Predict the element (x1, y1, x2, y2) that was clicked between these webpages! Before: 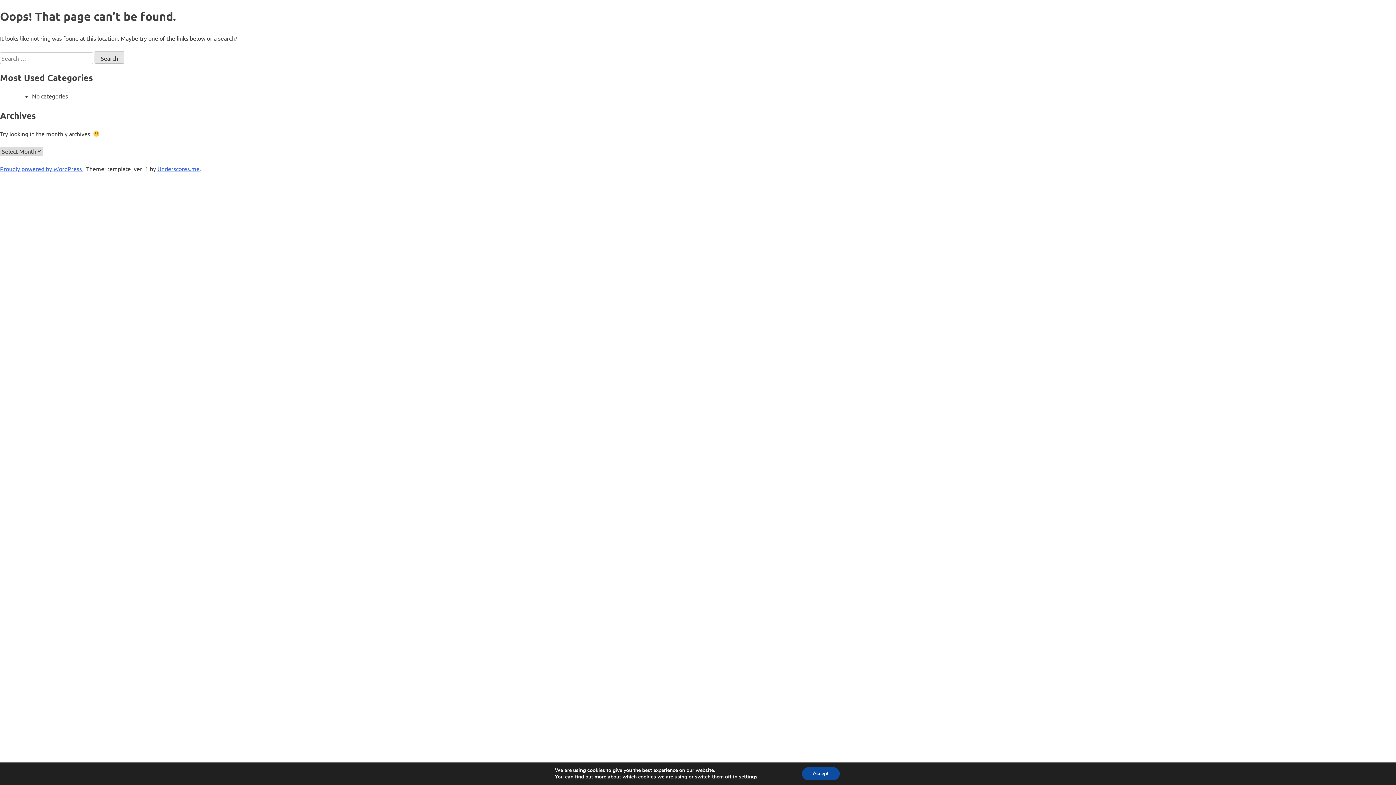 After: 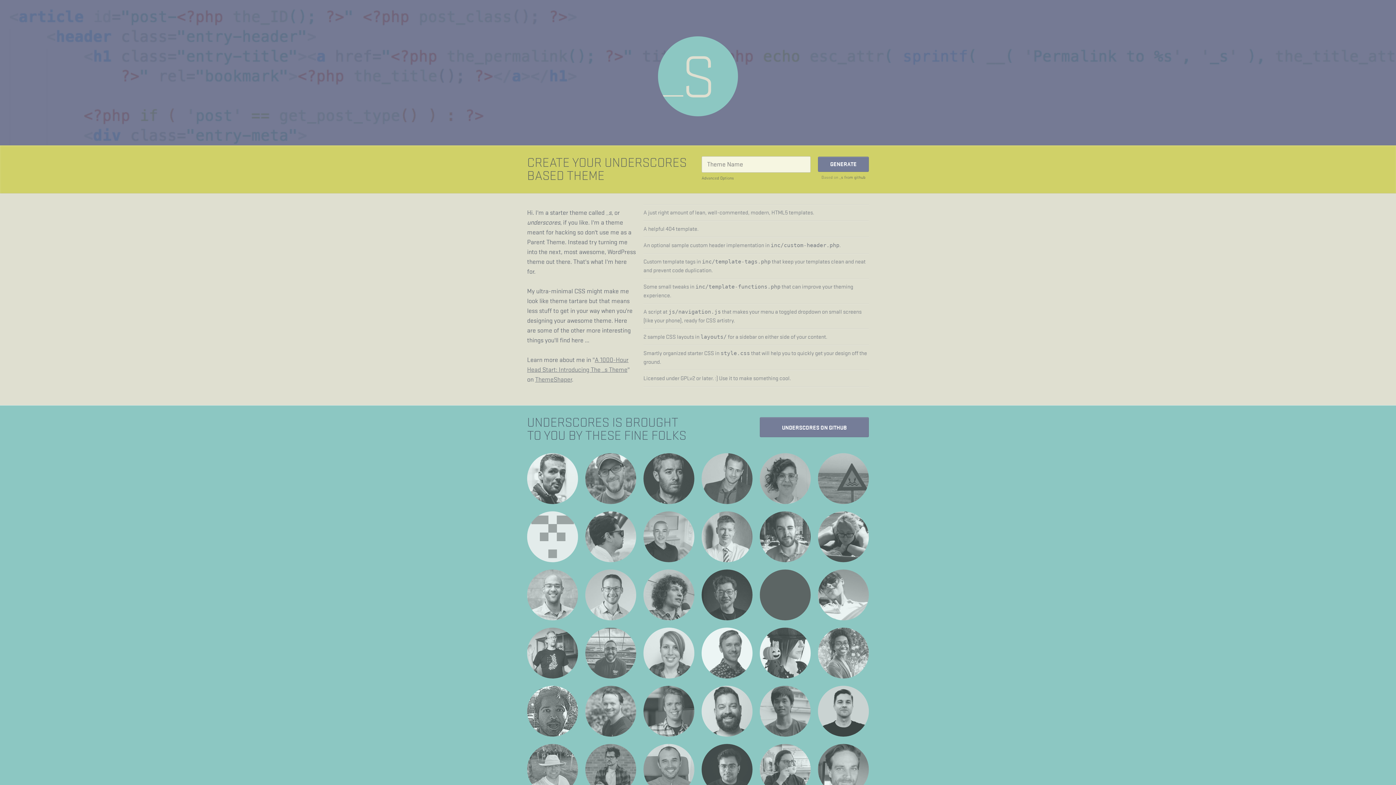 Action: label: Underscores.me bbox: (157, 165, 199, 172)